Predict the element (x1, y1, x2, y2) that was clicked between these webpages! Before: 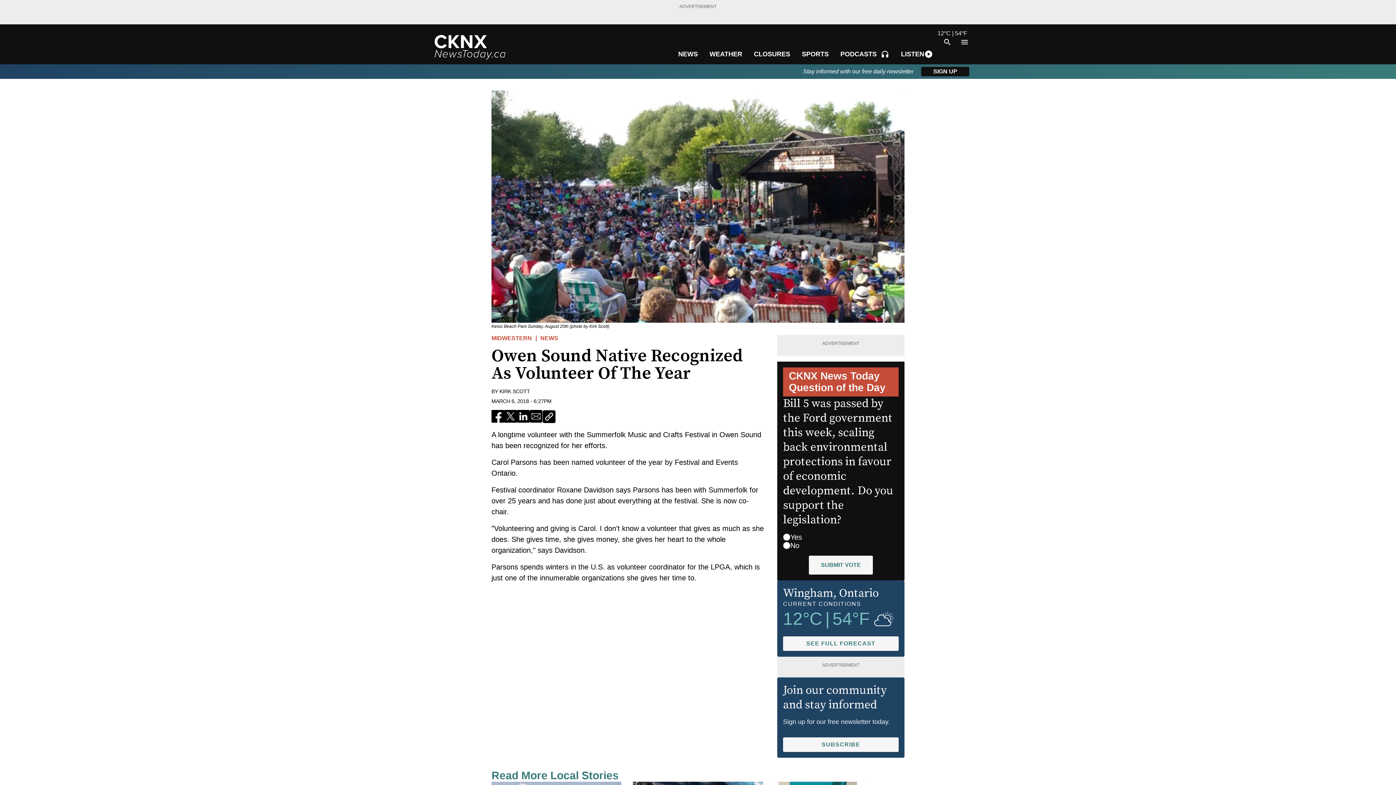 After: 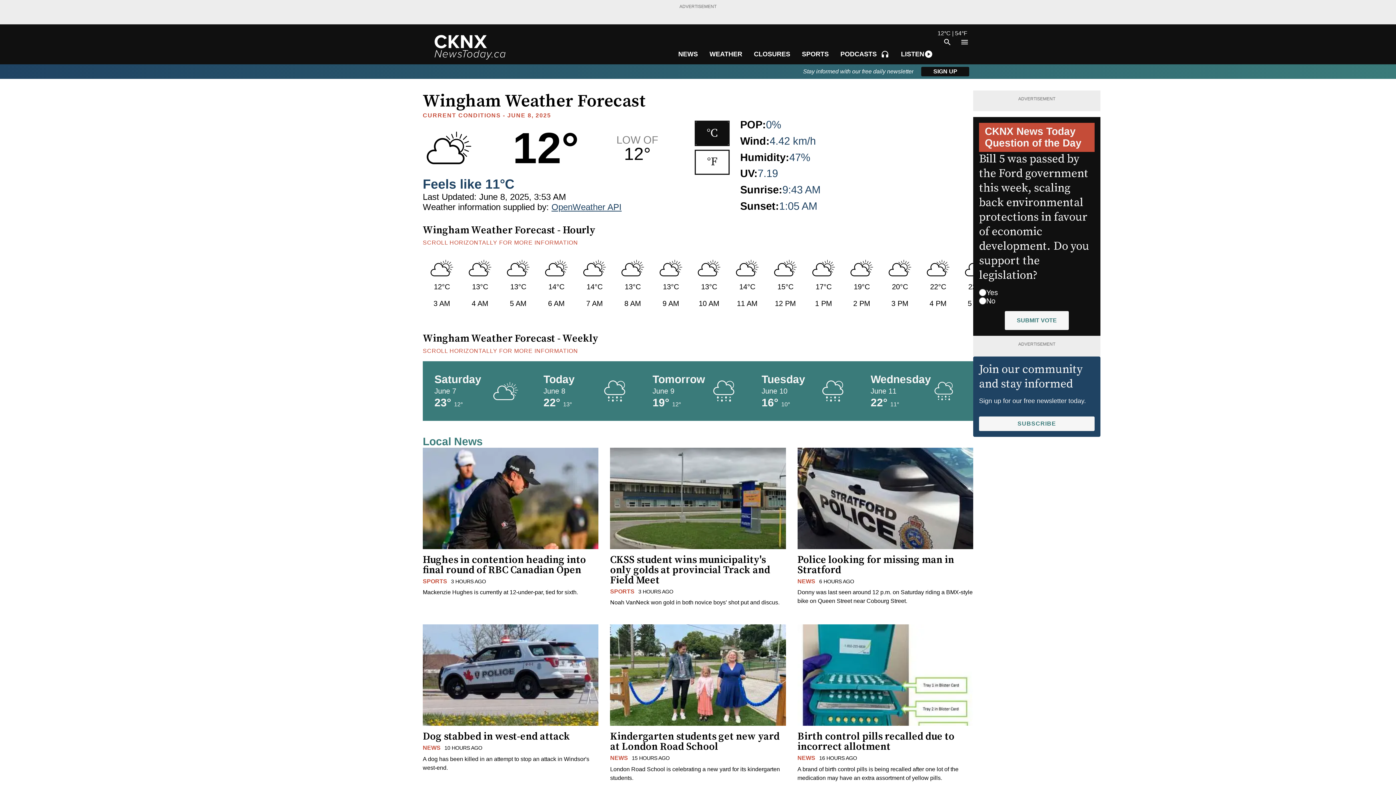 Action: label: 12°C | 54°F bbox: (937, 30, 967, 36)